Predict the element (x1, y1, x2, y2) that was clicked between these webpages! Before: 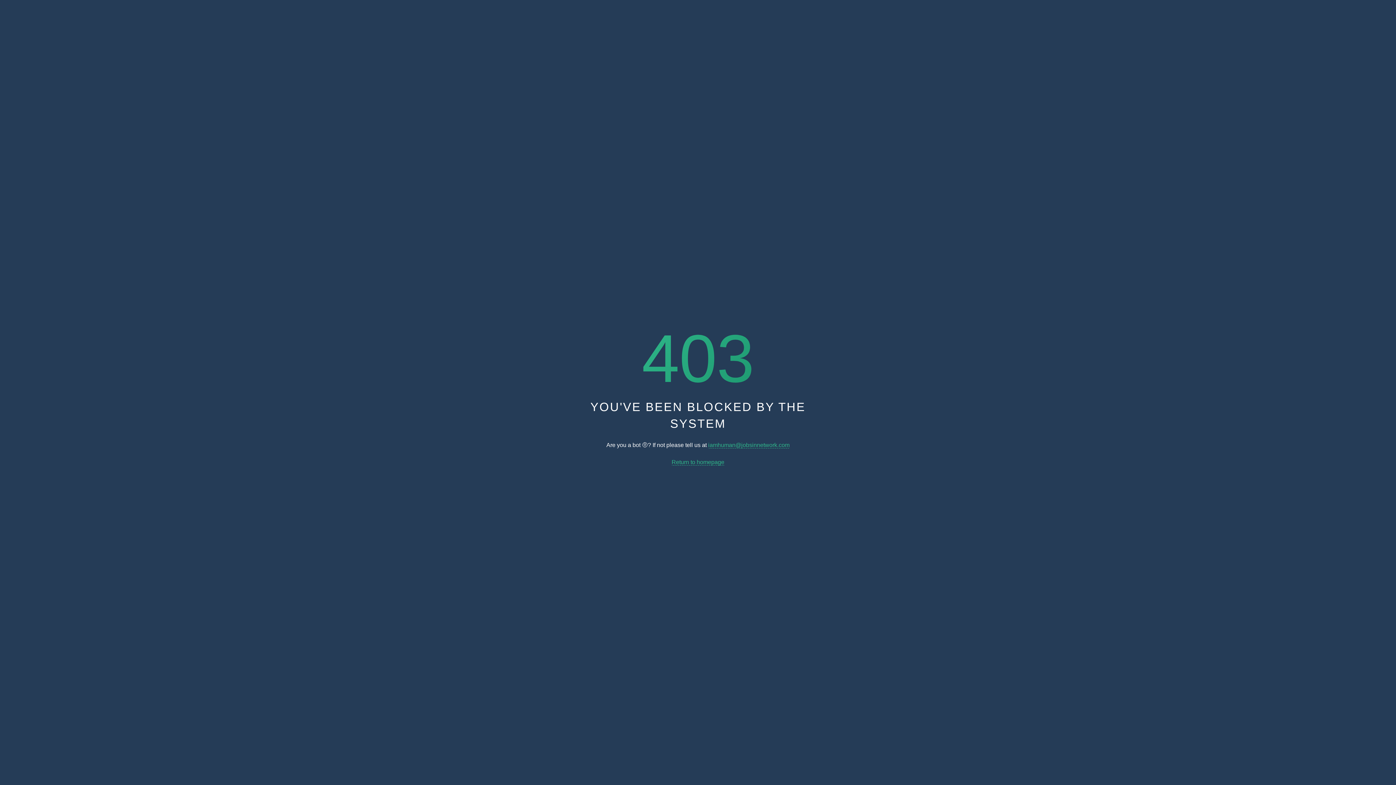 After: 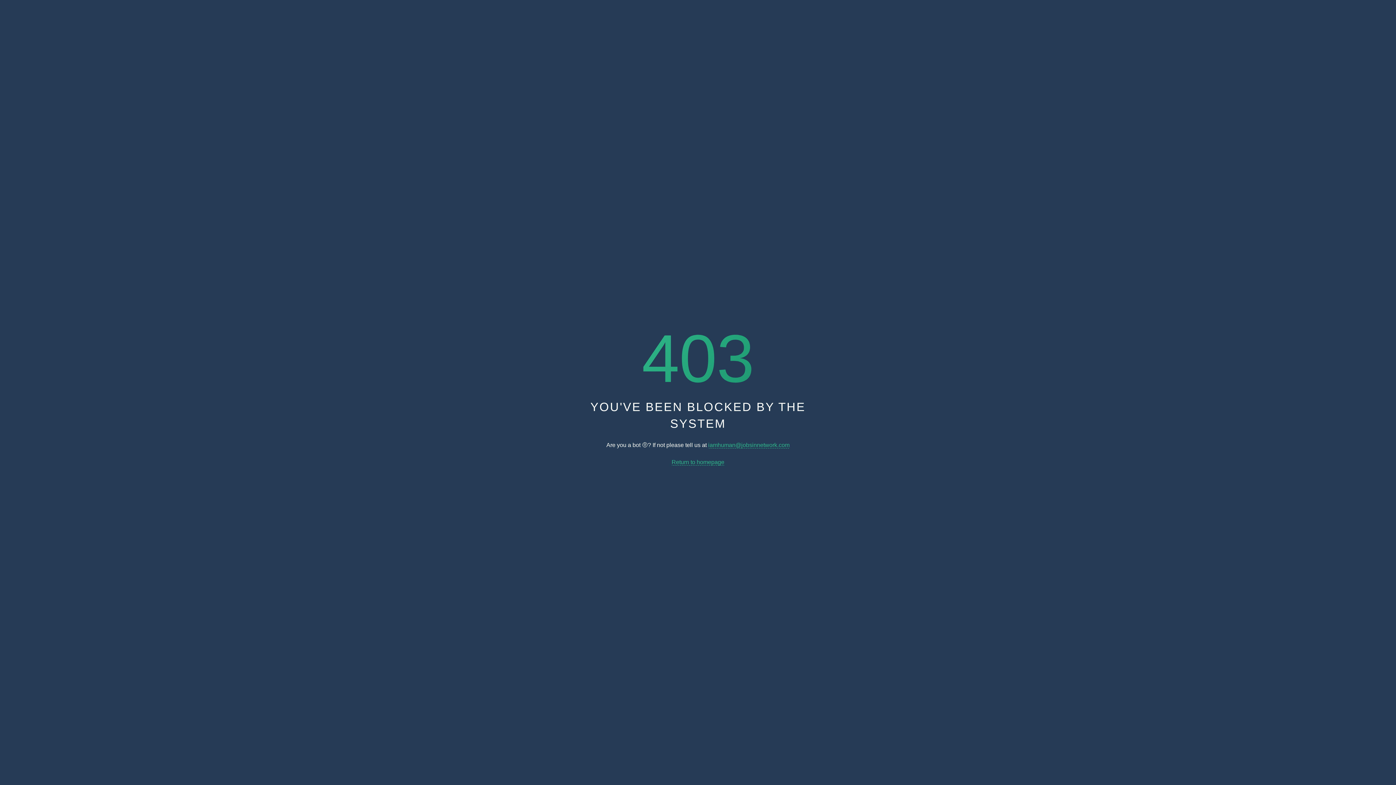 Action: label: Return to homepage bbox: (671, 459, 724, 465)